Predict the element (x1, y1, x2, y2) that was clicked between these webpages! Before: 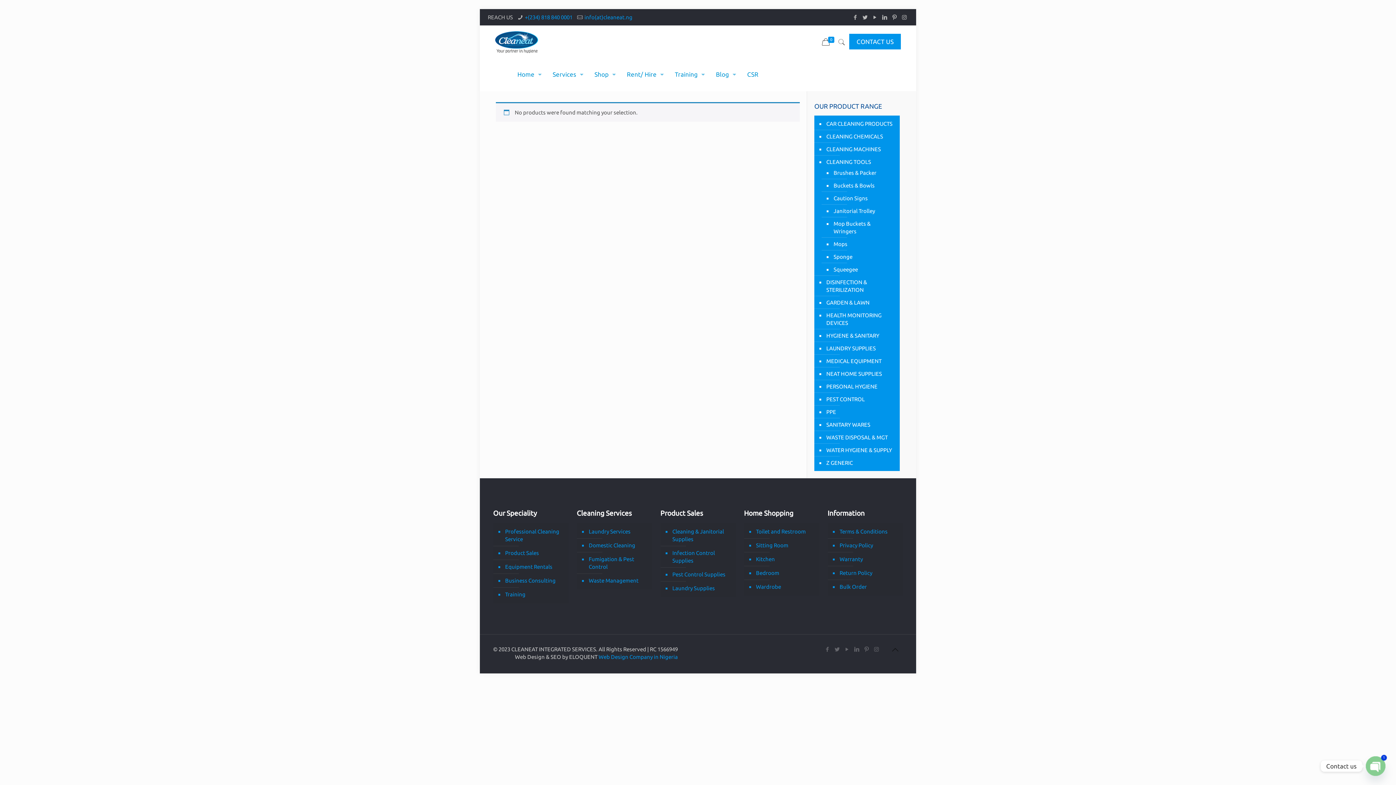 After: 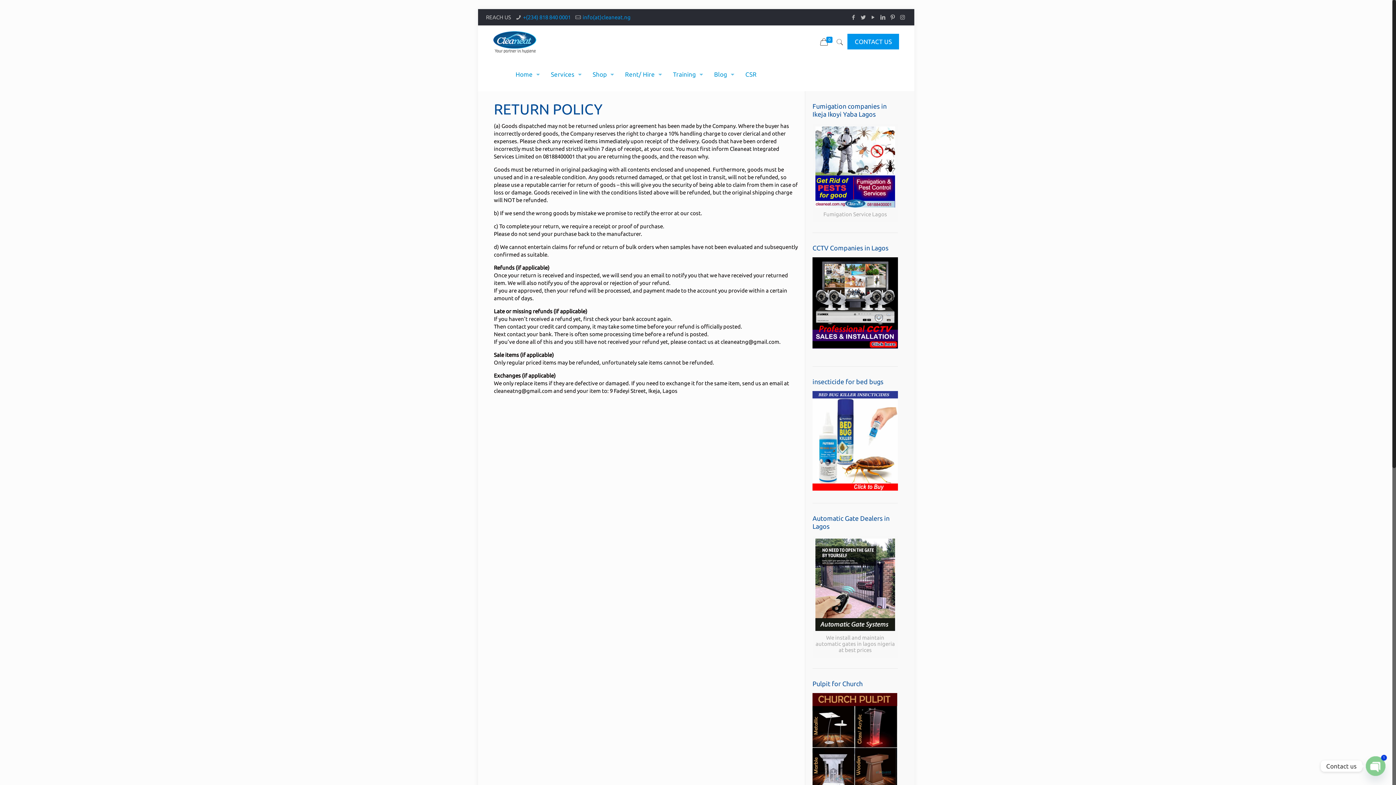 Action: label: Return Policy bbox: (838, 566, 899, 580)